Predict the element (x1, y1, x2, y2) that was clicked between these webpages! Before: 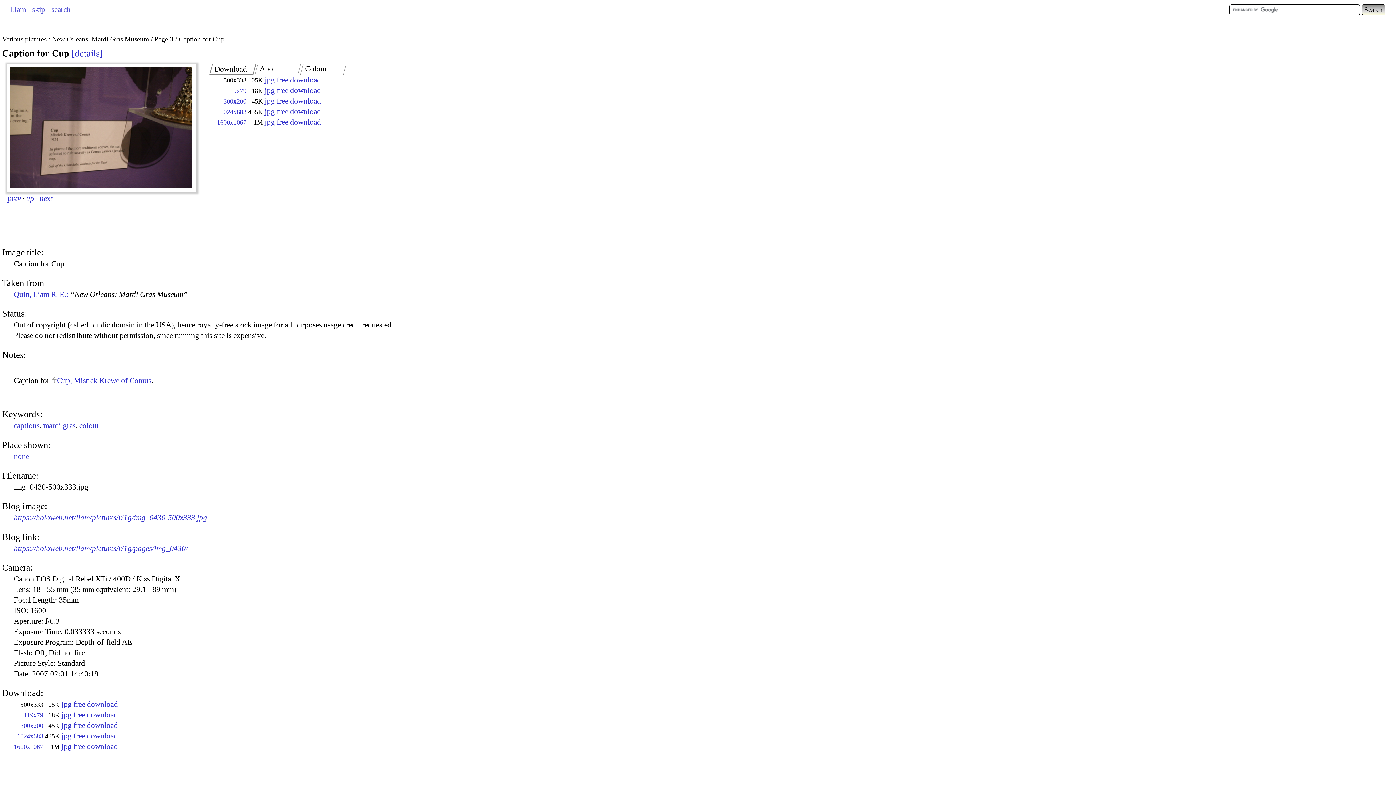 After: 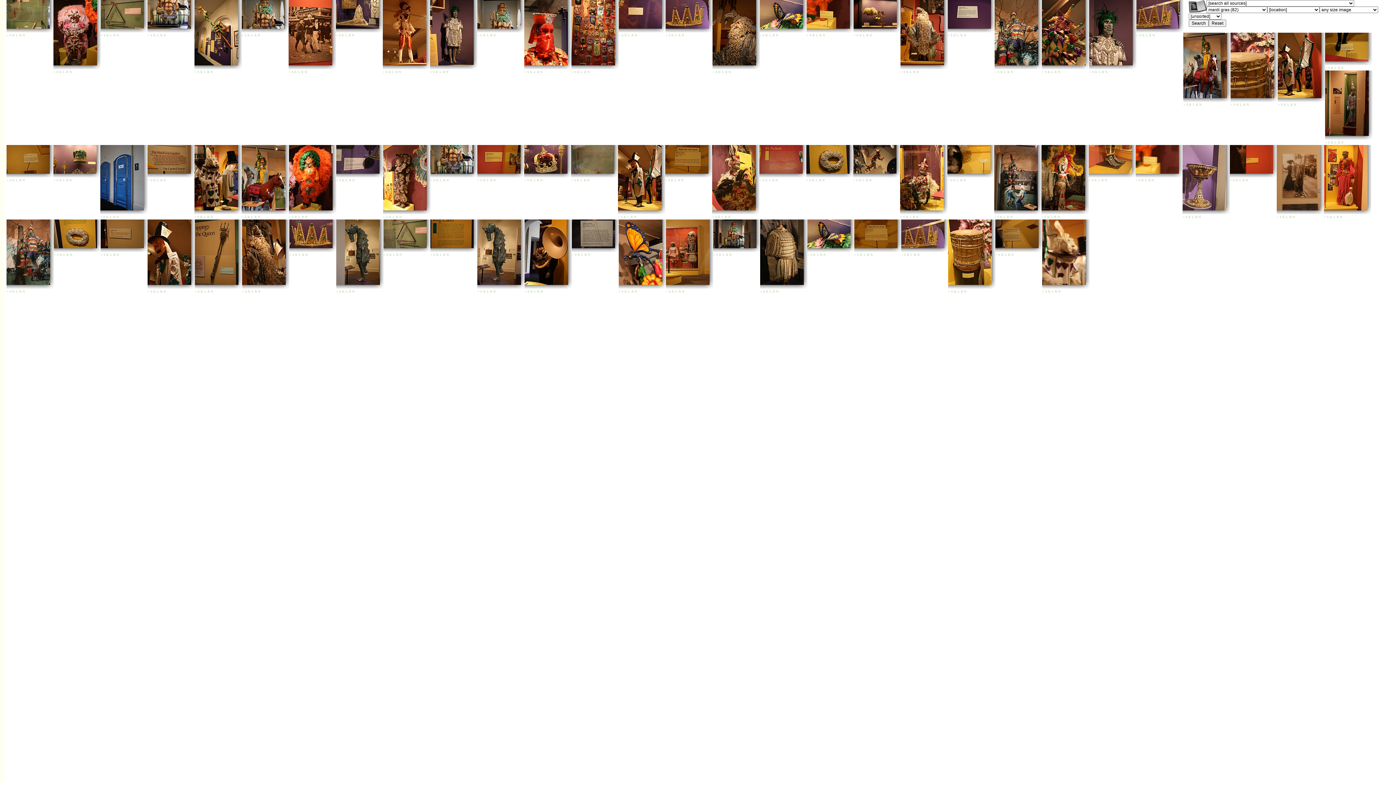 Action: label: mardi gras bbox: (43, 421, 75, 430)